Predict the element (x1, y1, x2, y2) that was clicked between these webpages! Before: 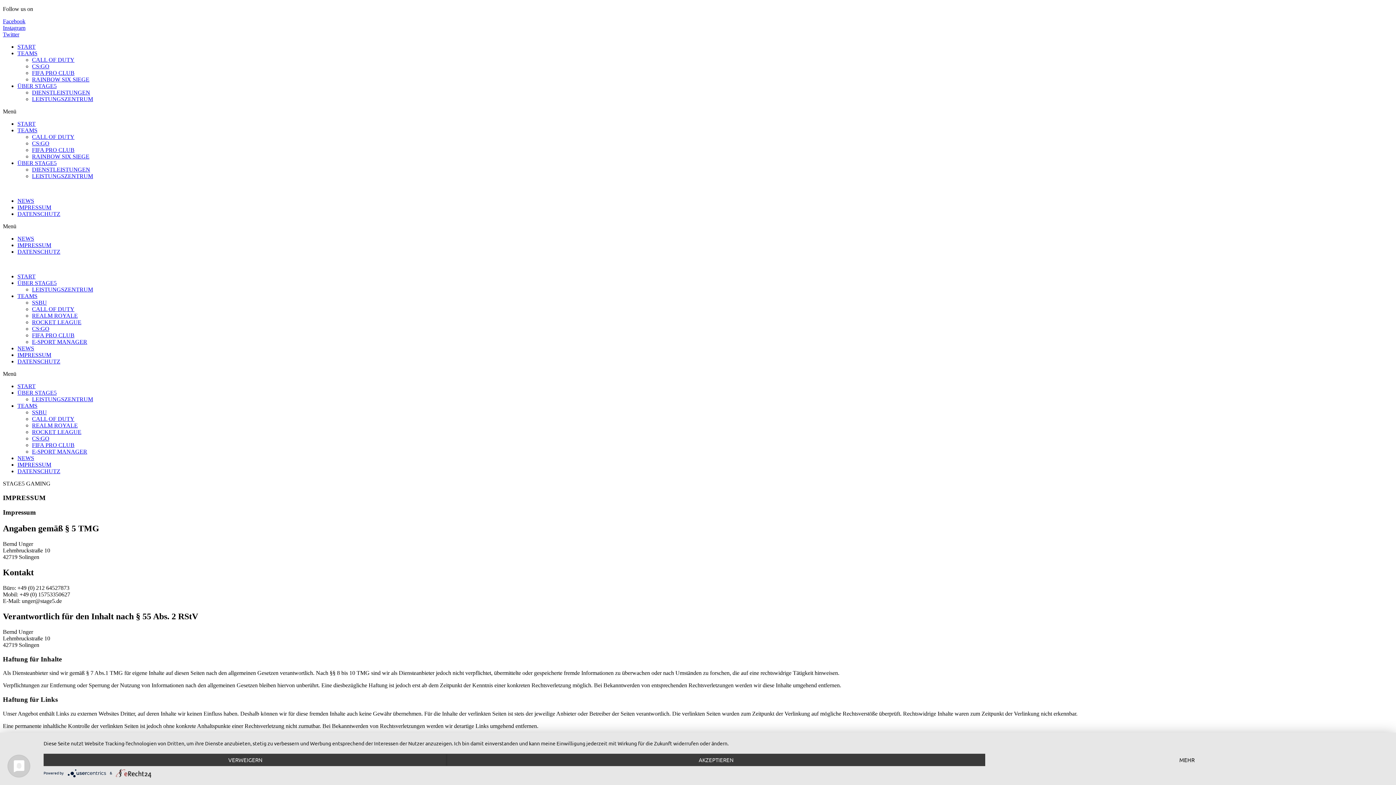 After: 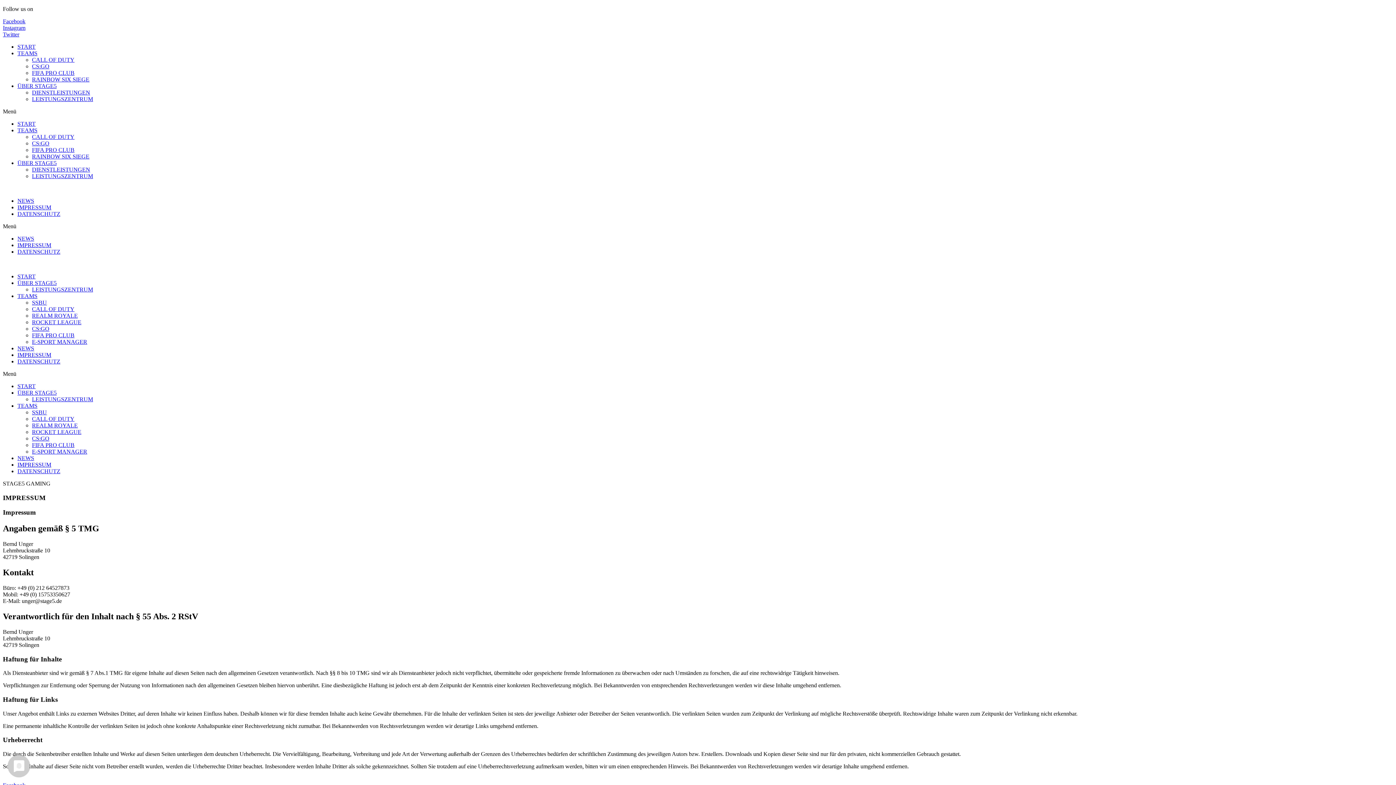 Action: bbox: (43, 754, 447, 766) label: Verweigern